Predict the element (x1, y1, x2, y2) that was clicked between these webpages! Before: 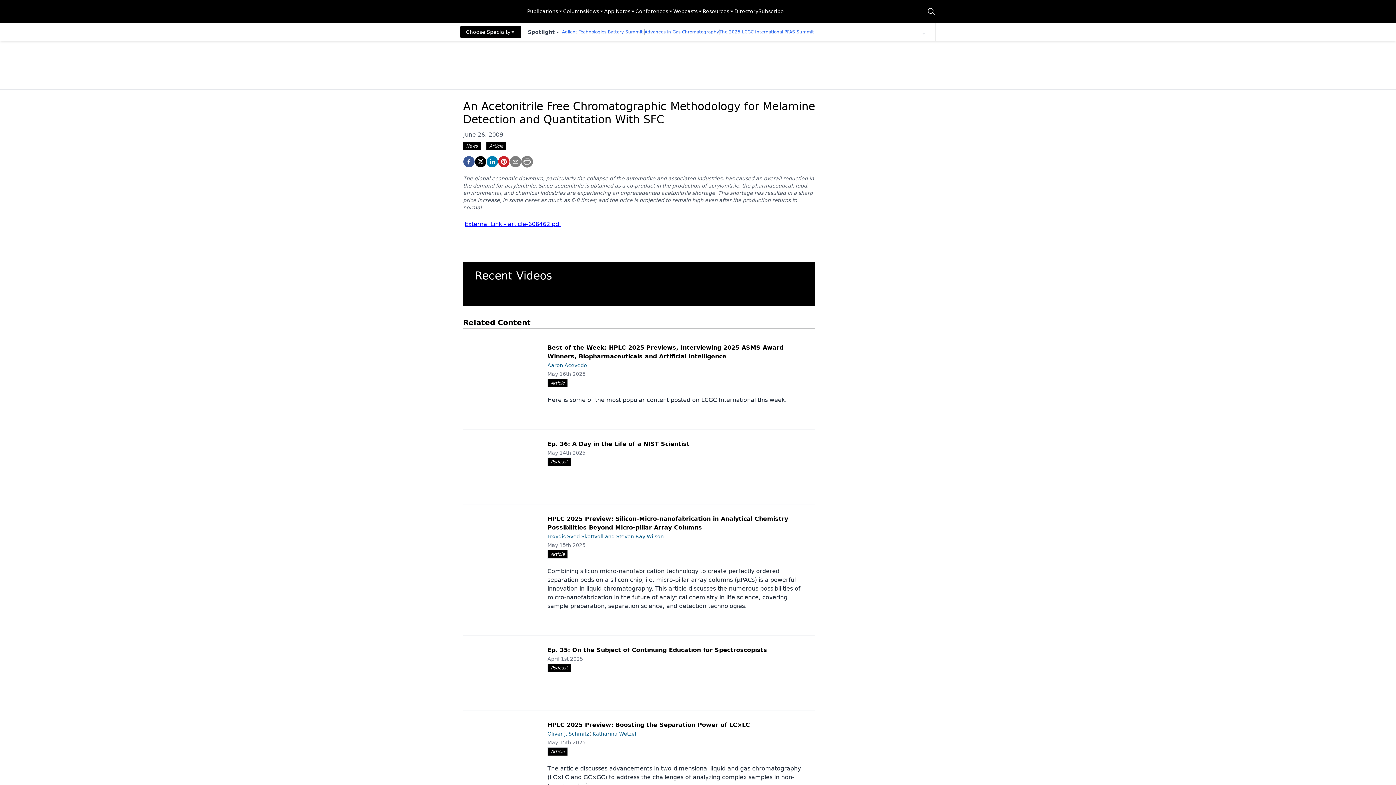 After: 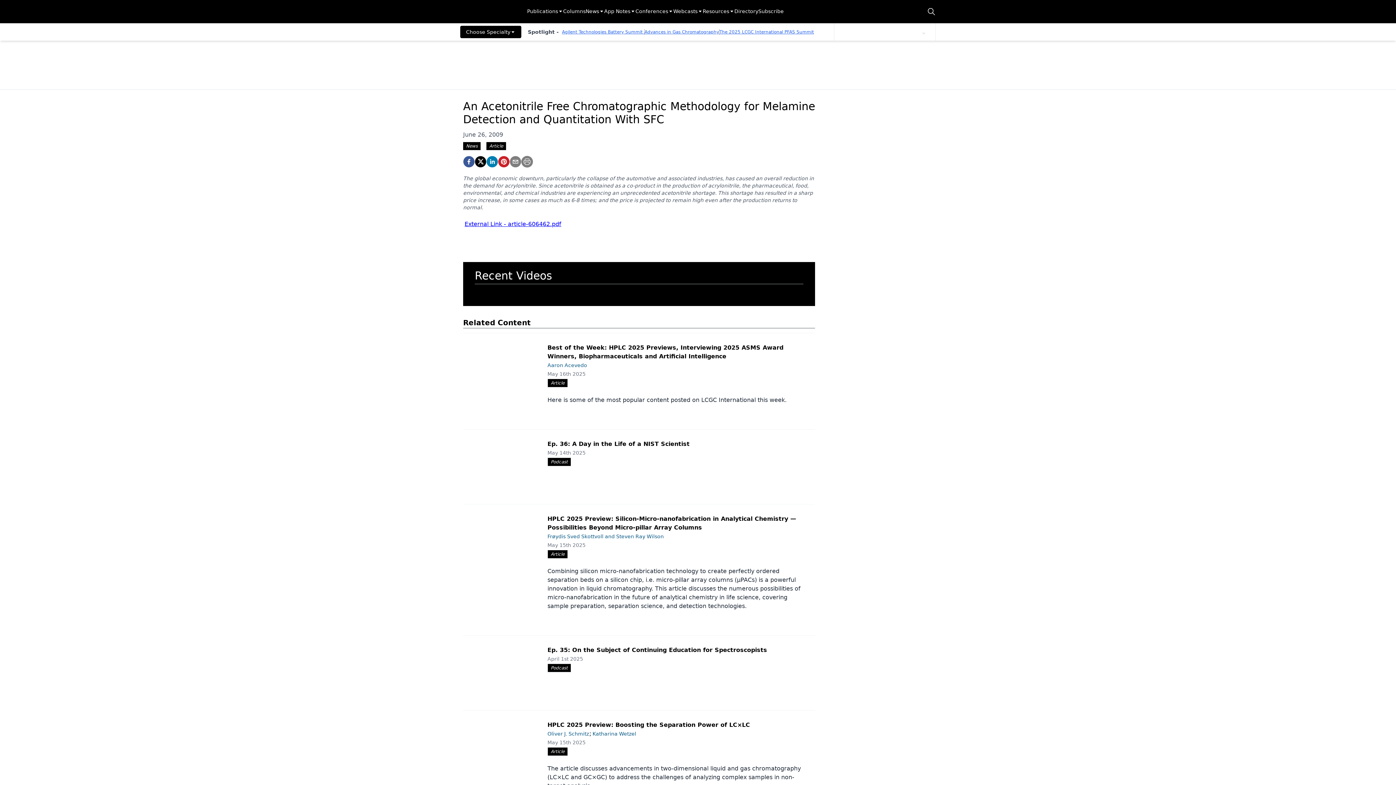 Action: label: The 2025 LCGC International PFAS Summit bbox: (719, 29, 814, 34)